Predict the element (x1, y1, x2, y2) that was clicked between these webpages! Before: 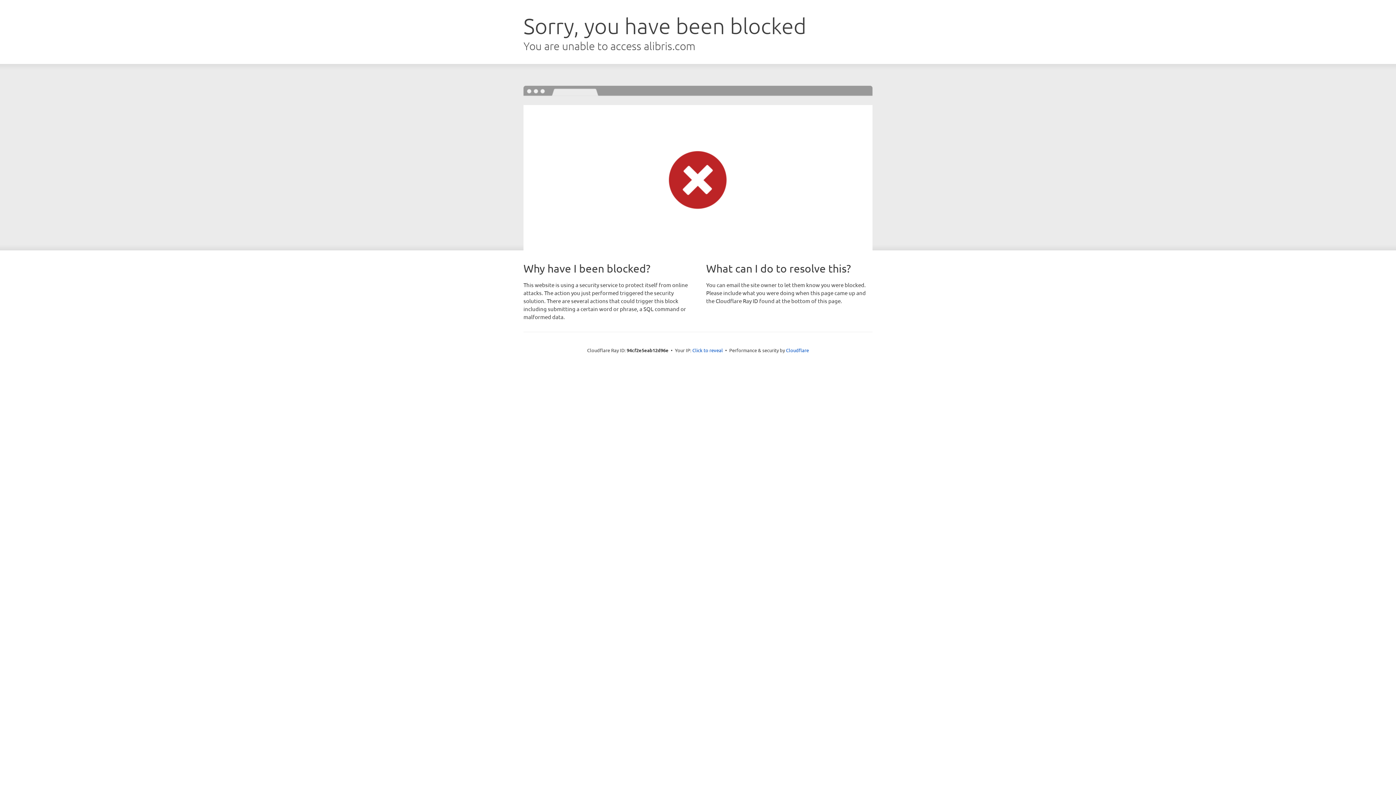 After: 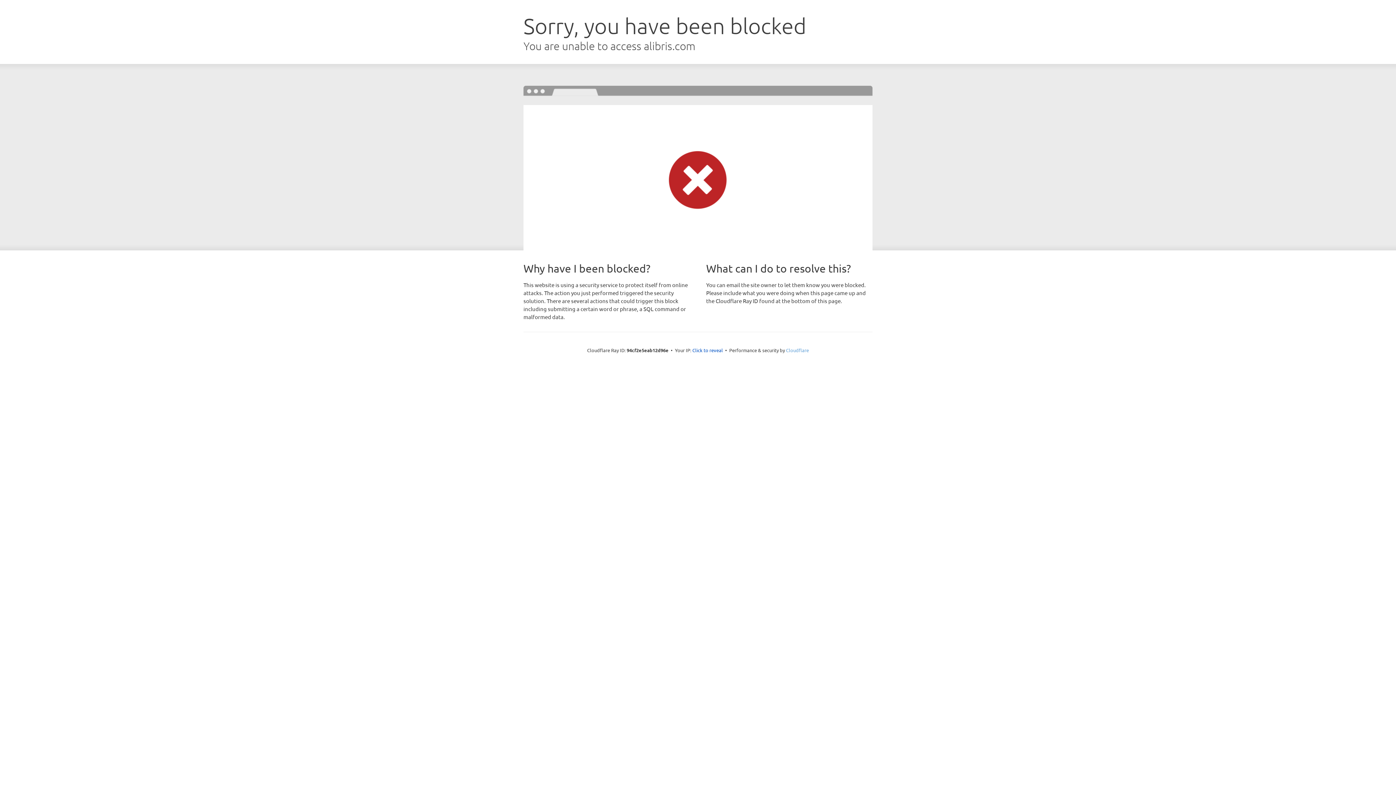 Action: label: Cloudflare bbox: (786, 347, 809, 353)